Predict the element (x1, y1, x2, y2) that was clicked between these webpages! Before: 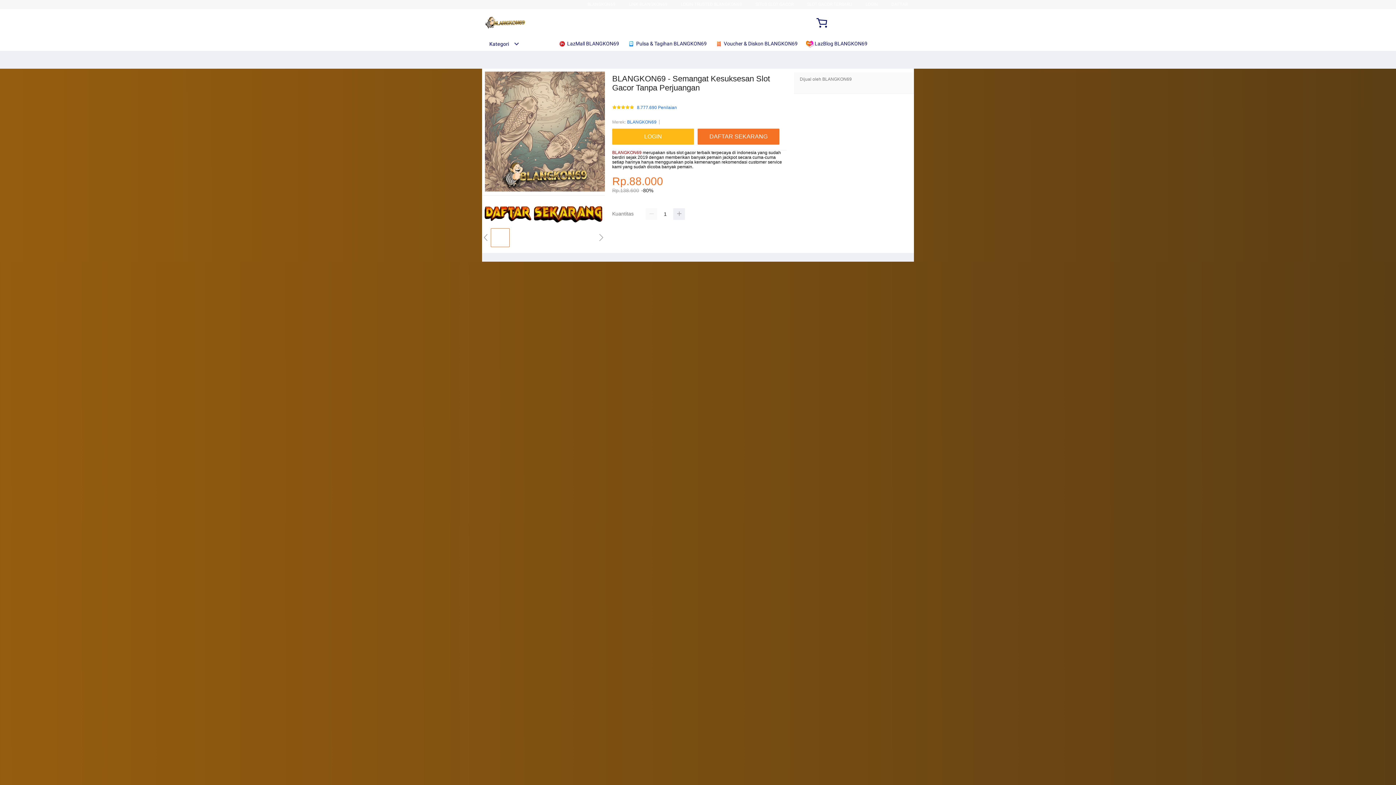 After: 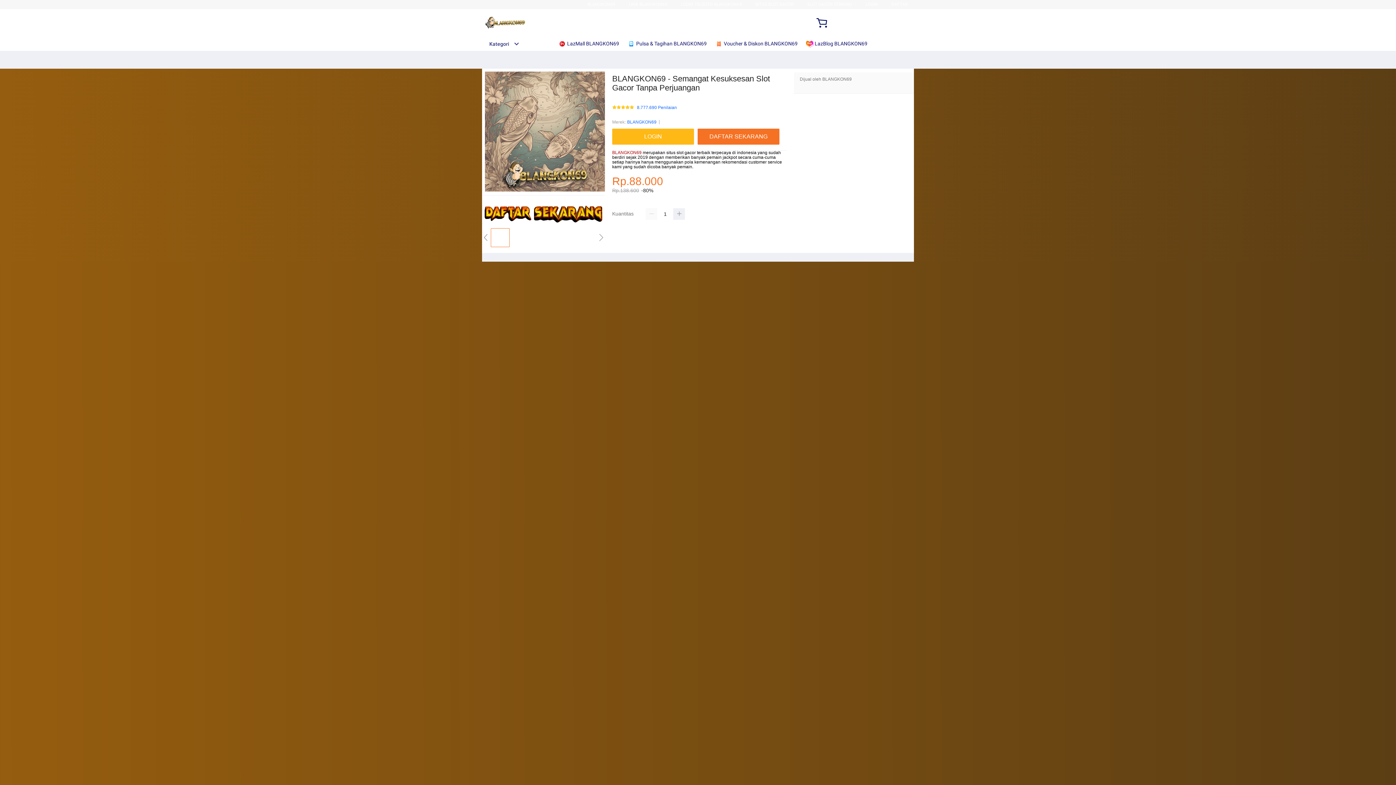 Action: bbox: (482, 15, 528, 30)